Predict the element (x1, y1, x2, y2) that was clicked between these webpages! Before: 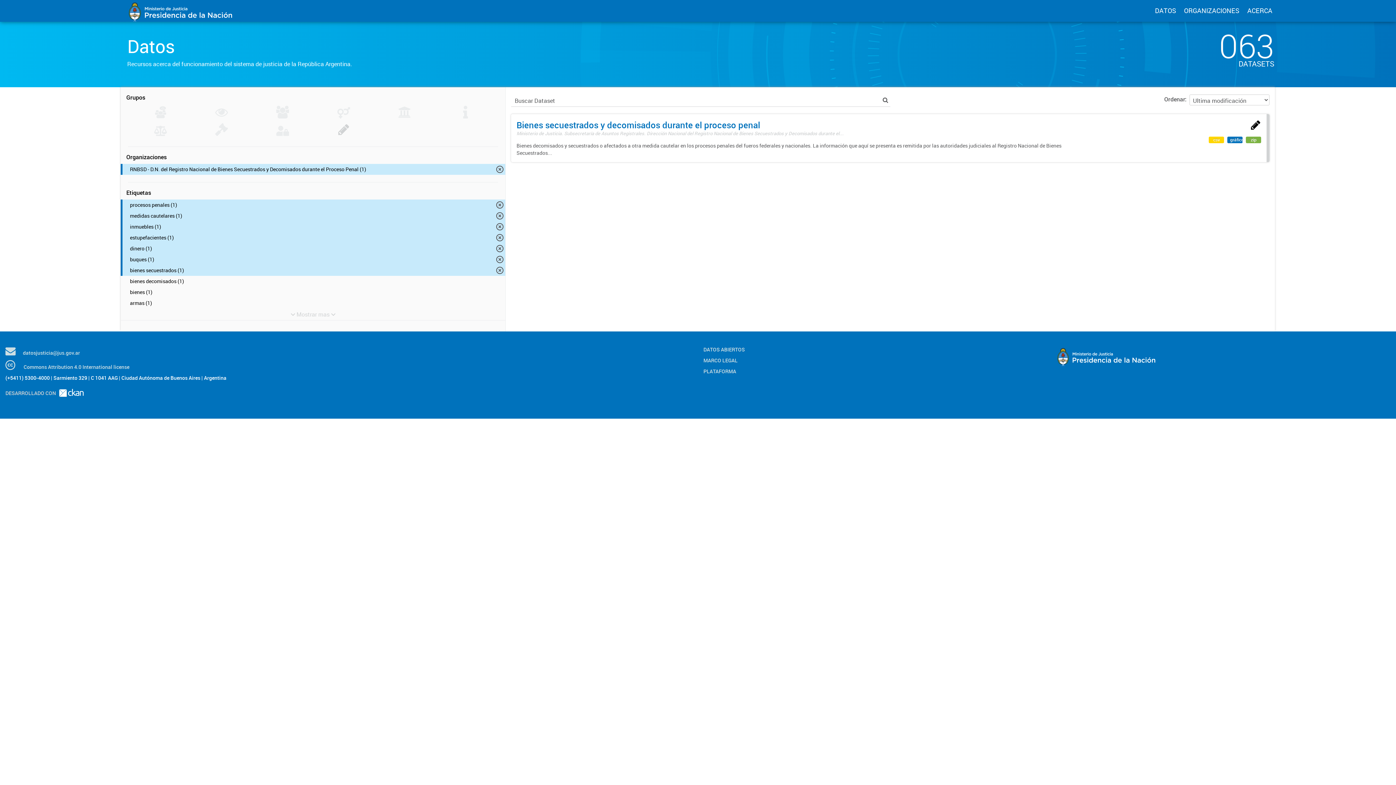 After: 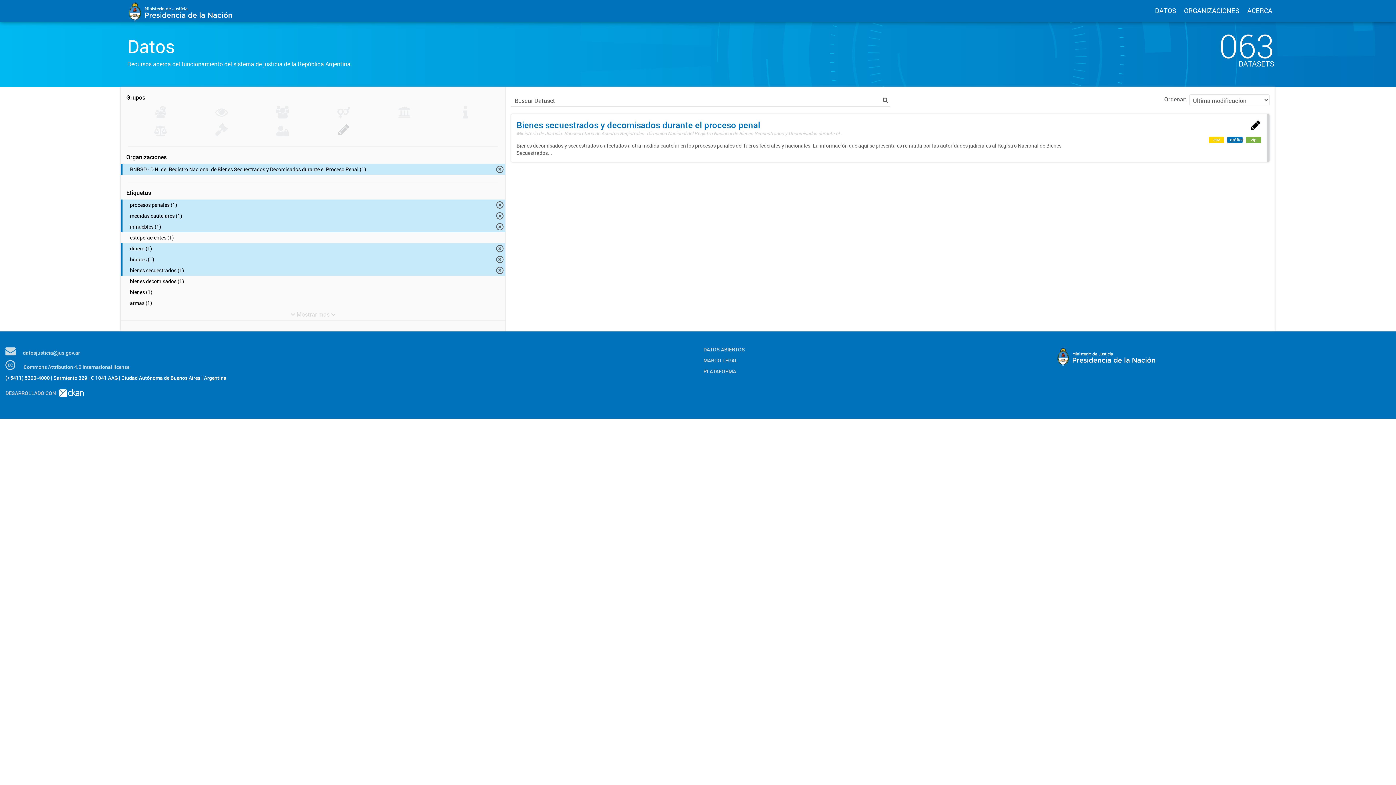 Action: label: estupefacientes (1) bbox: (120, 232, 505, 243)